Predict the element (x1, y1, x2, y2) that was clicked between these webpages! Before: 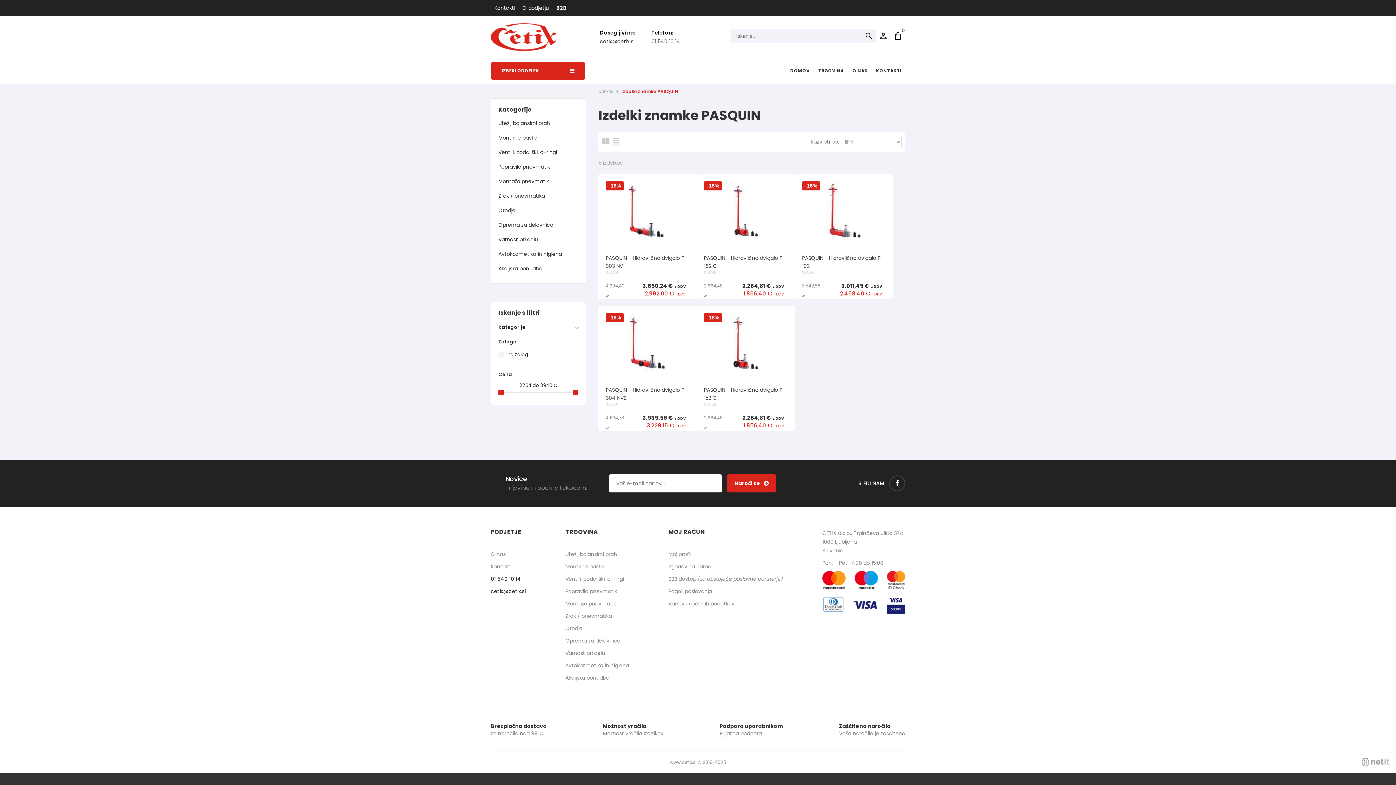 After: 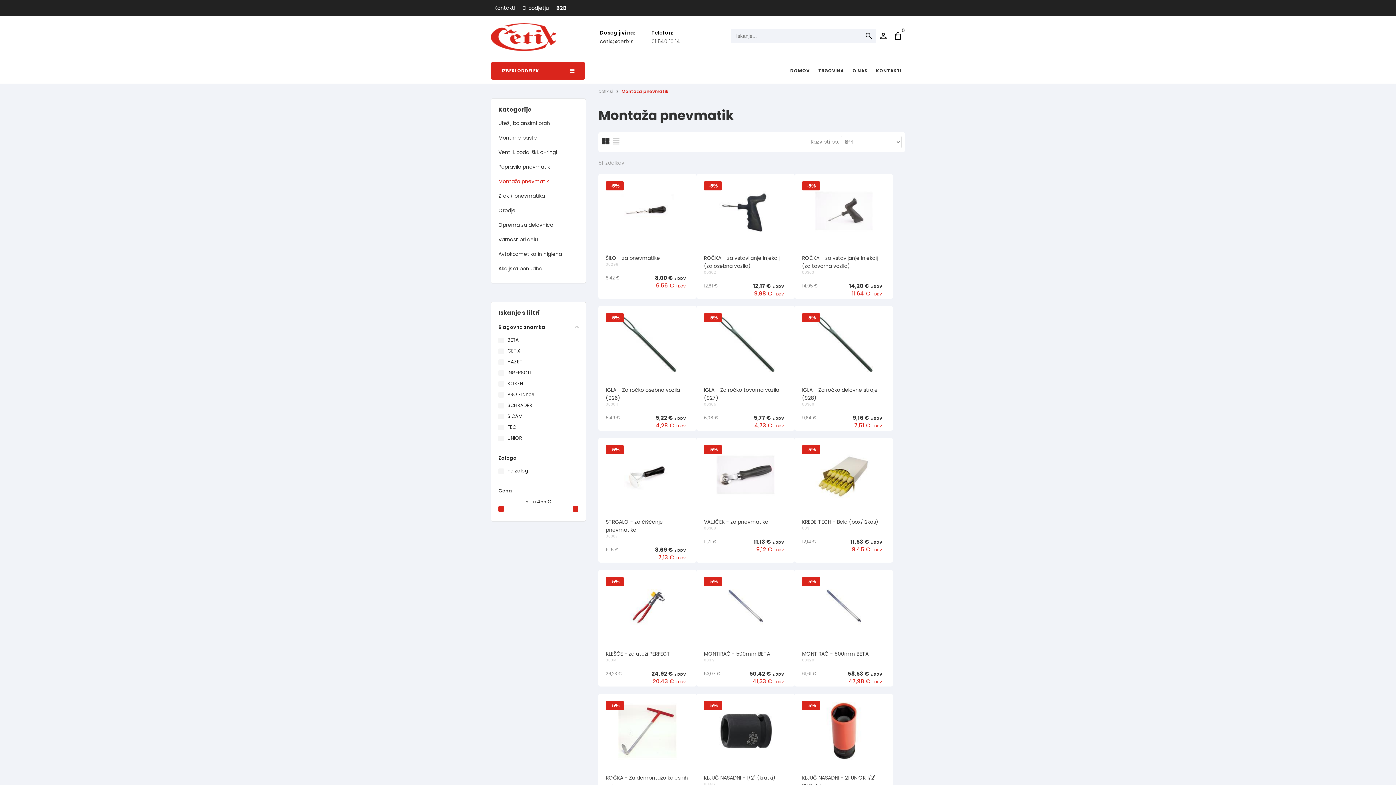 Action: label: Montaža pnevmatik bbox: (498, 174, 578, 188)